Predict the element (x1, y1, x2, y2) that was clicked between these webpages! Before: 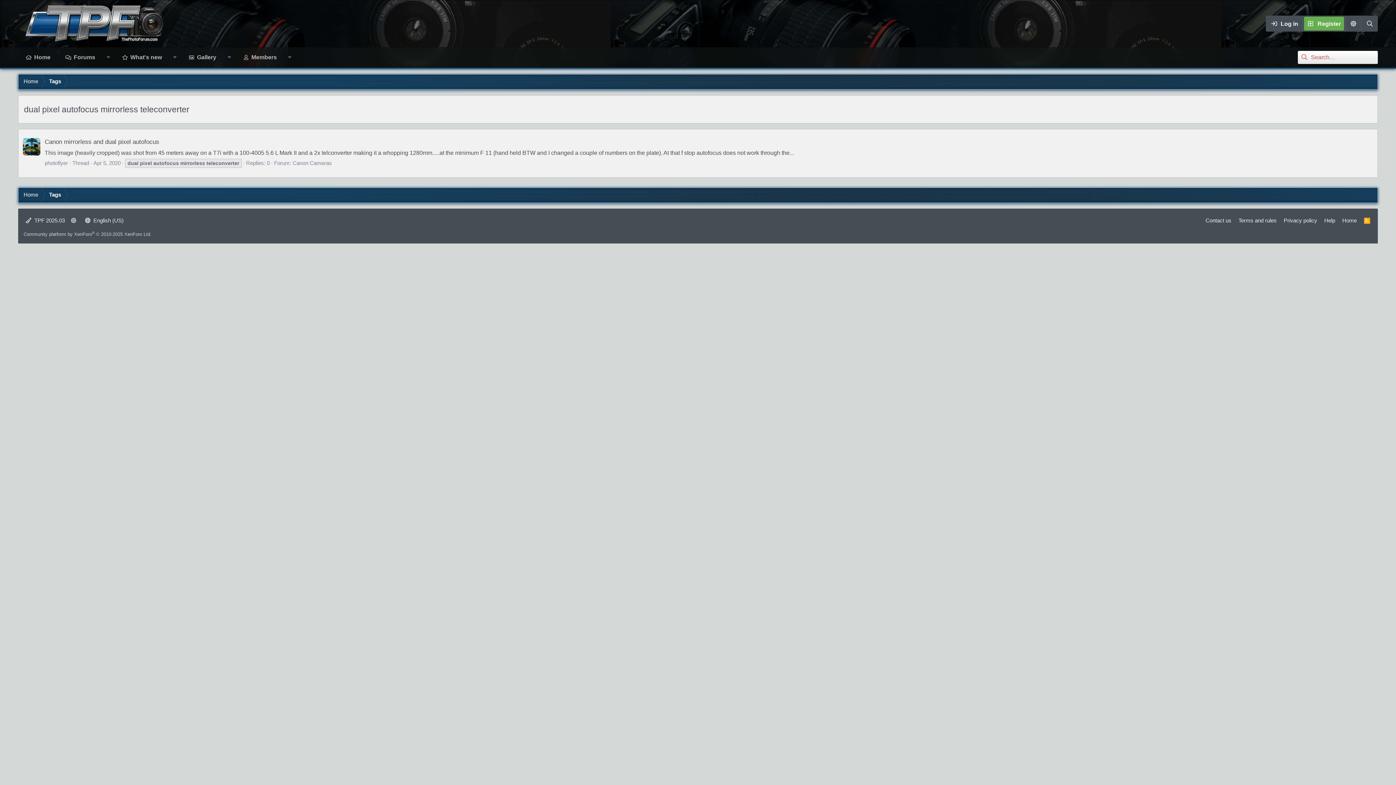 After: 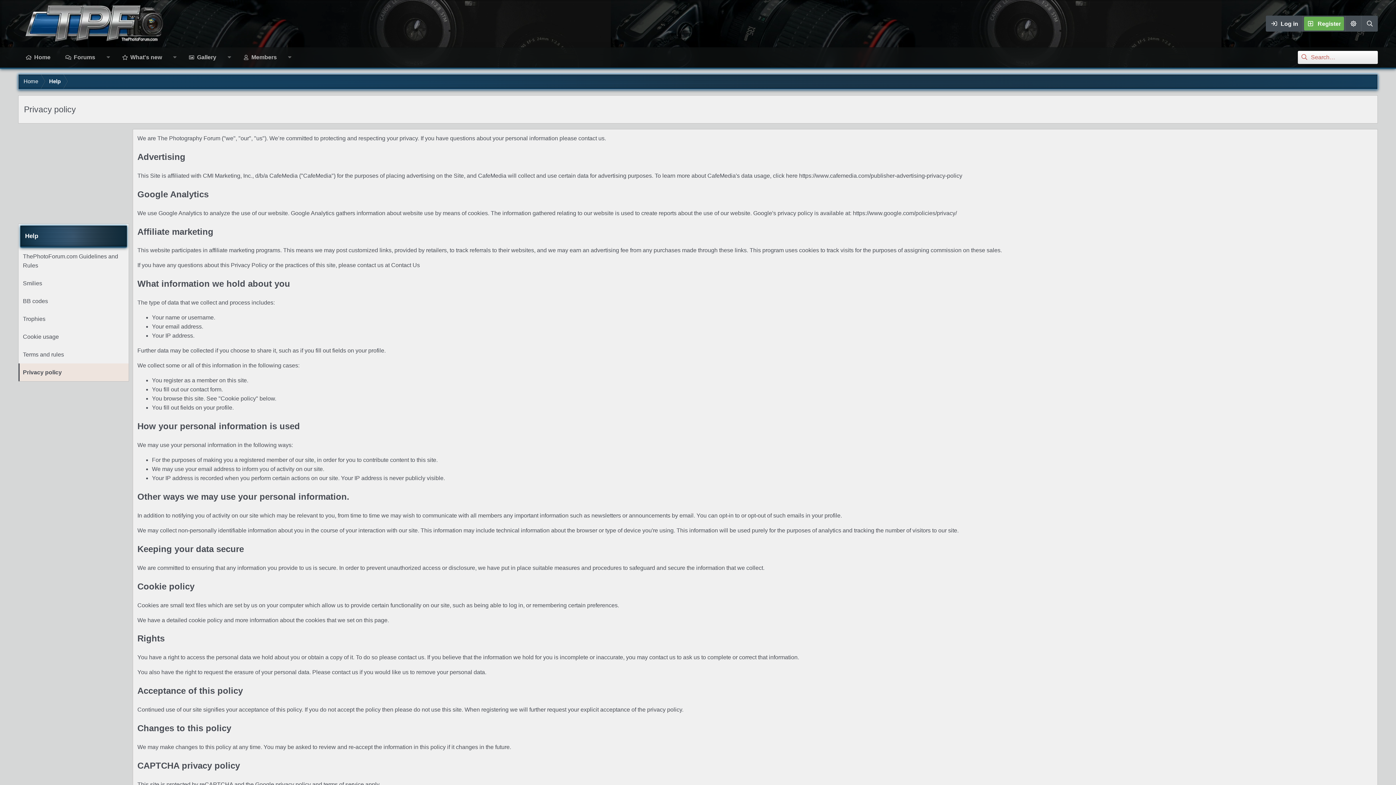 Action: bbox: (1281, 214, 1319, 227) label: Privacy policy